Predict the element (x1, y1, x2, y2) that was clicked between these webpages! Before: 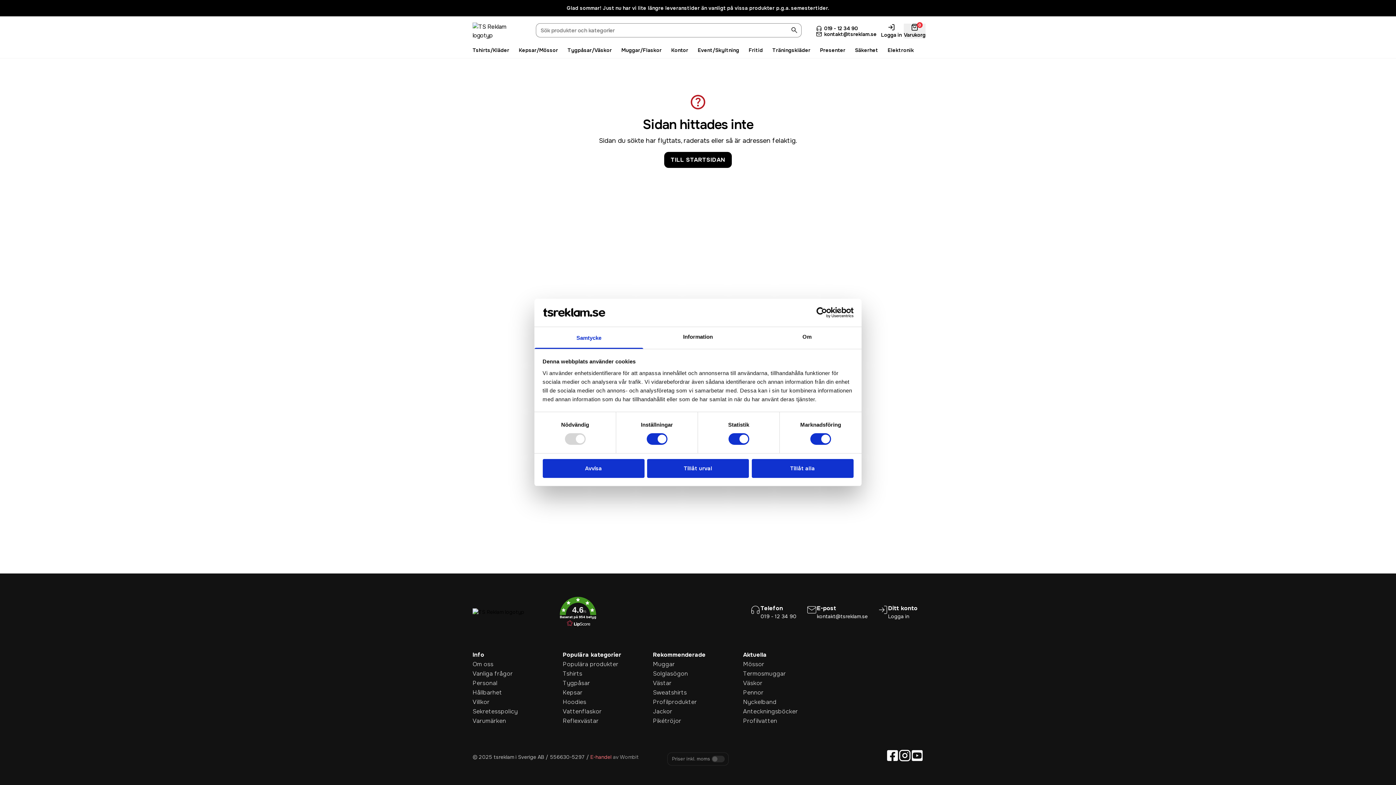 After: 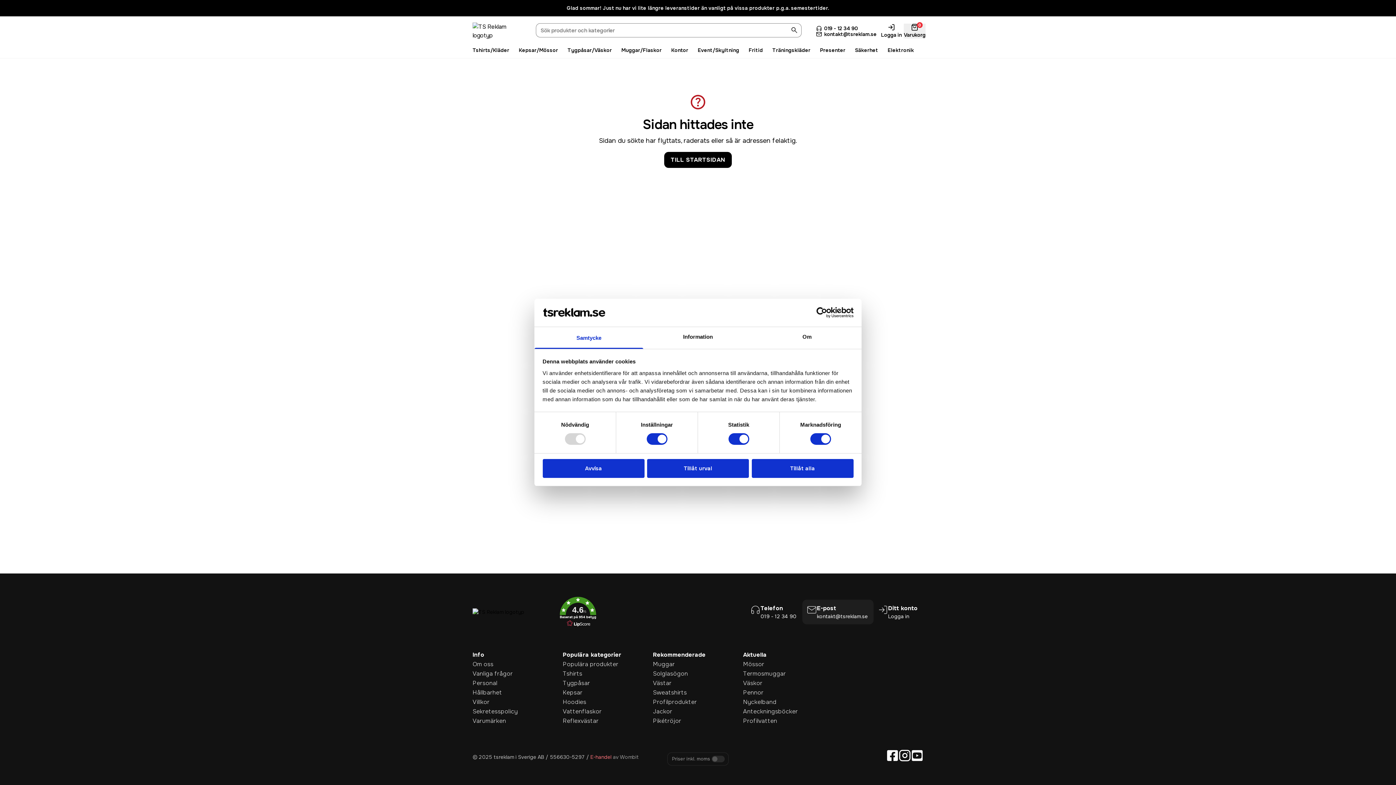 Action: bbox: (802, 600, 873, 624) label: E-post
kontakt@tsreklam.se